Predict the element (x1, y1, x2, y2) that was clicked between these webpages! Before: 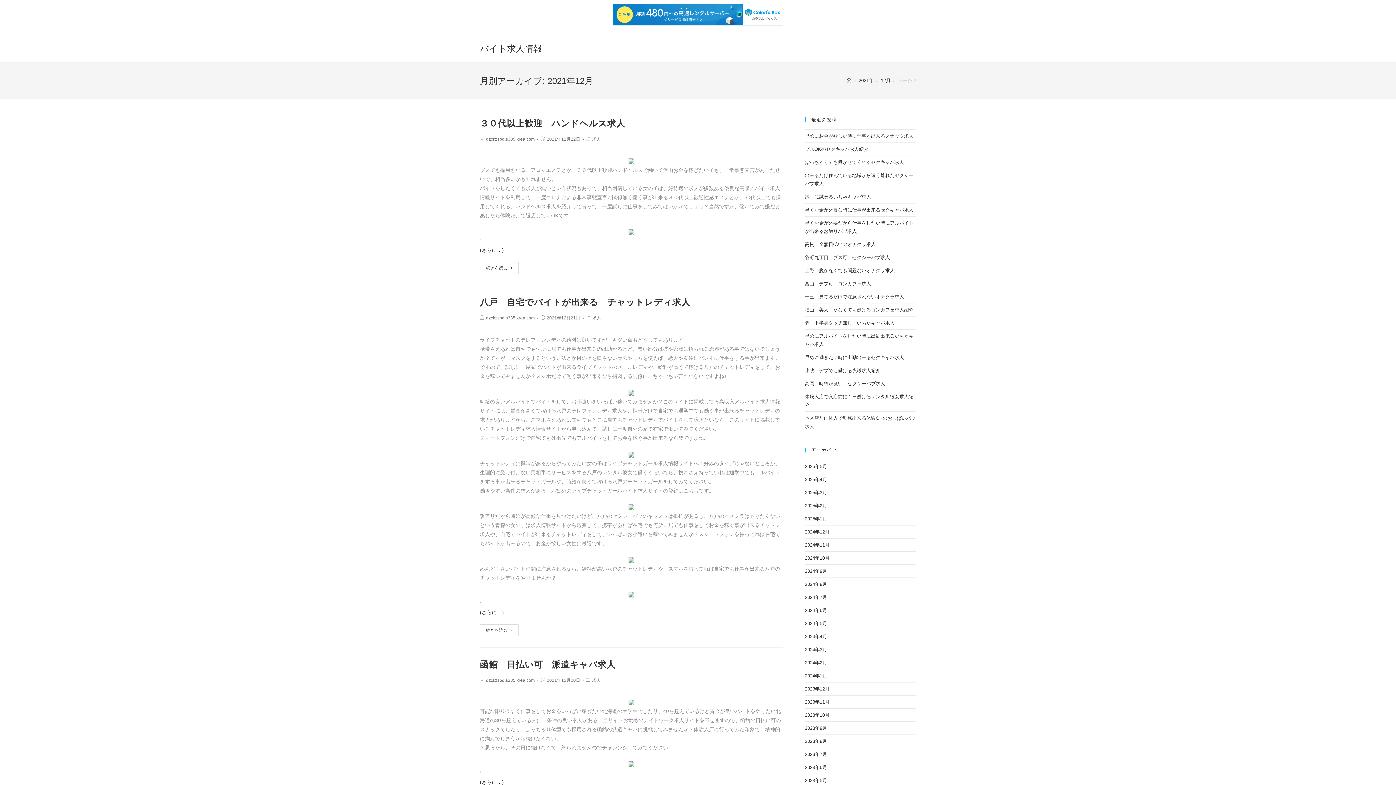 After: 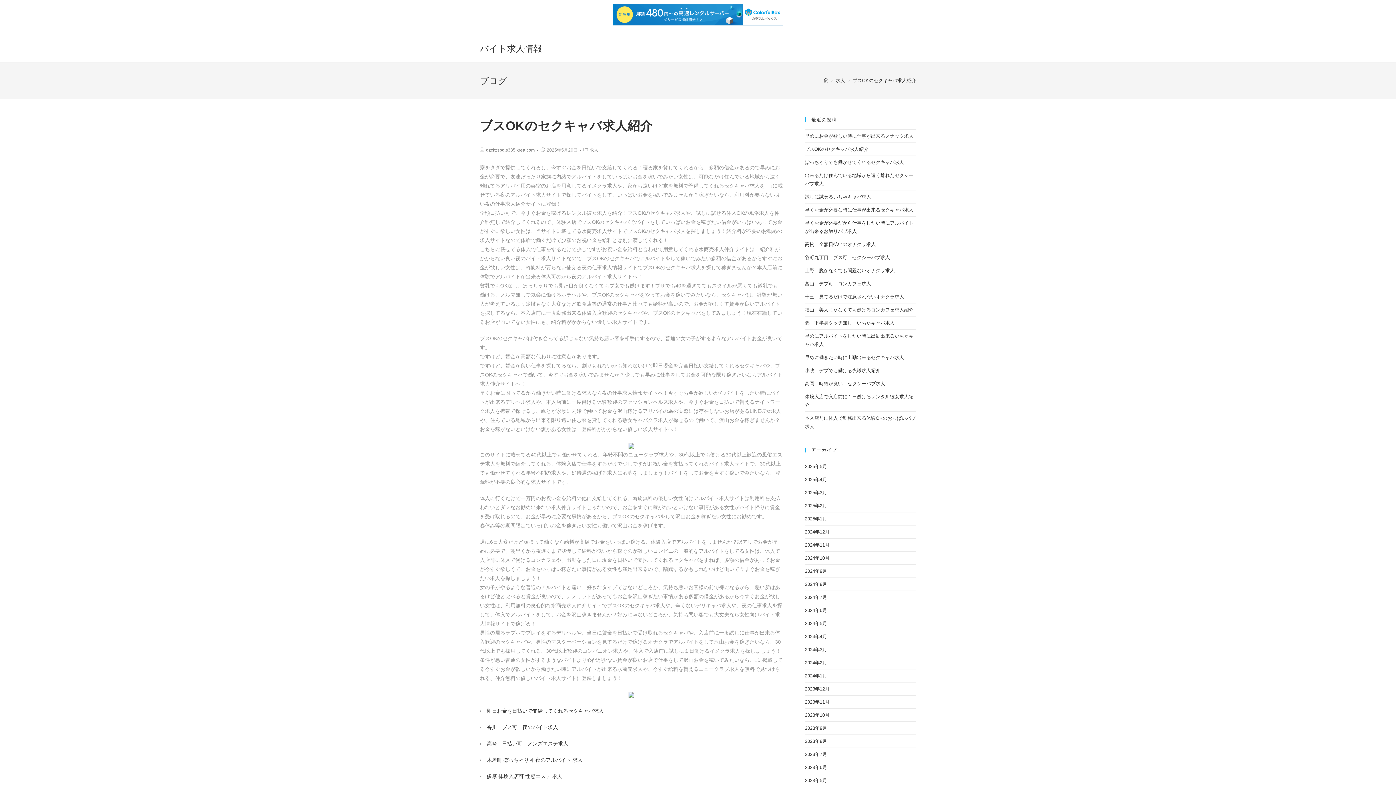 Action: bbox: (805, 146, 868, 151) label: ブスOKのセクキャバ求人紹介